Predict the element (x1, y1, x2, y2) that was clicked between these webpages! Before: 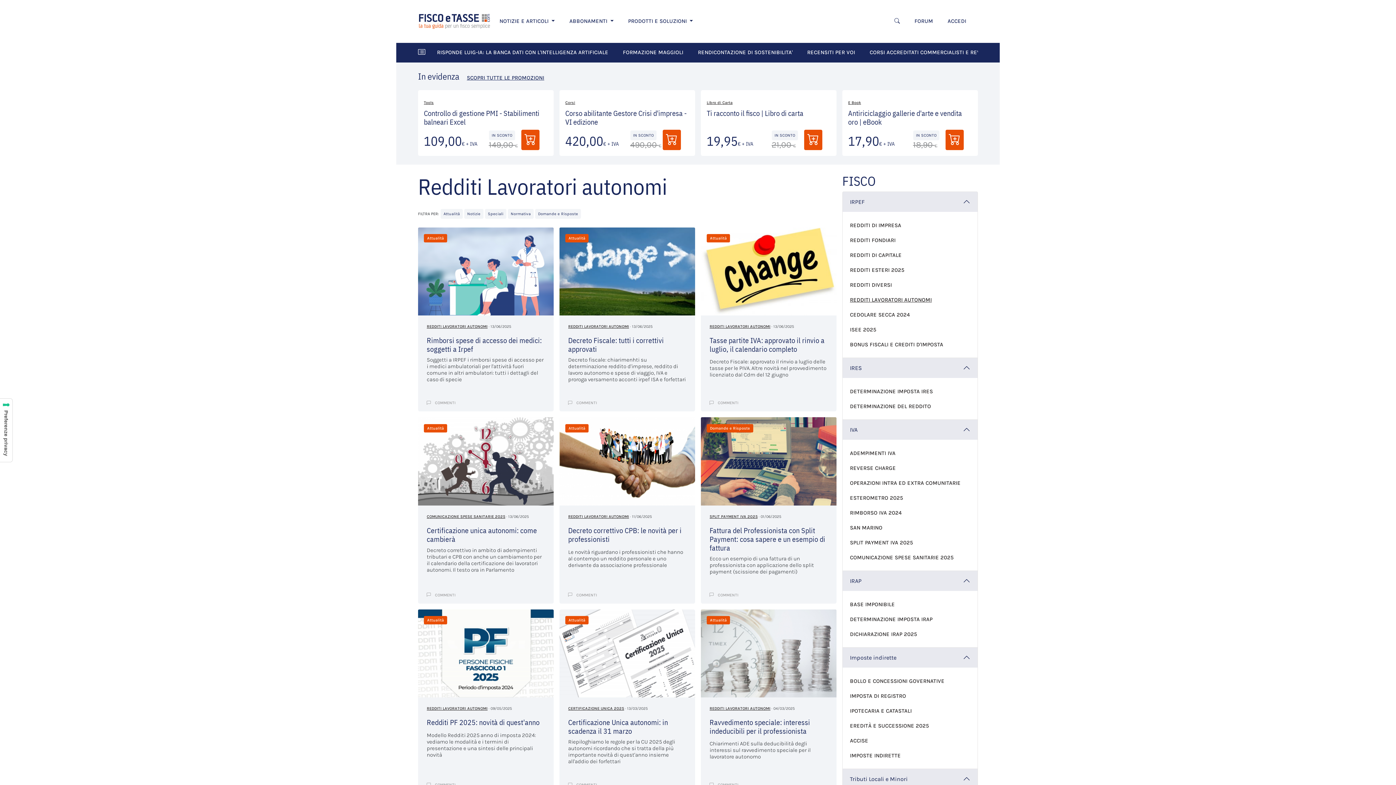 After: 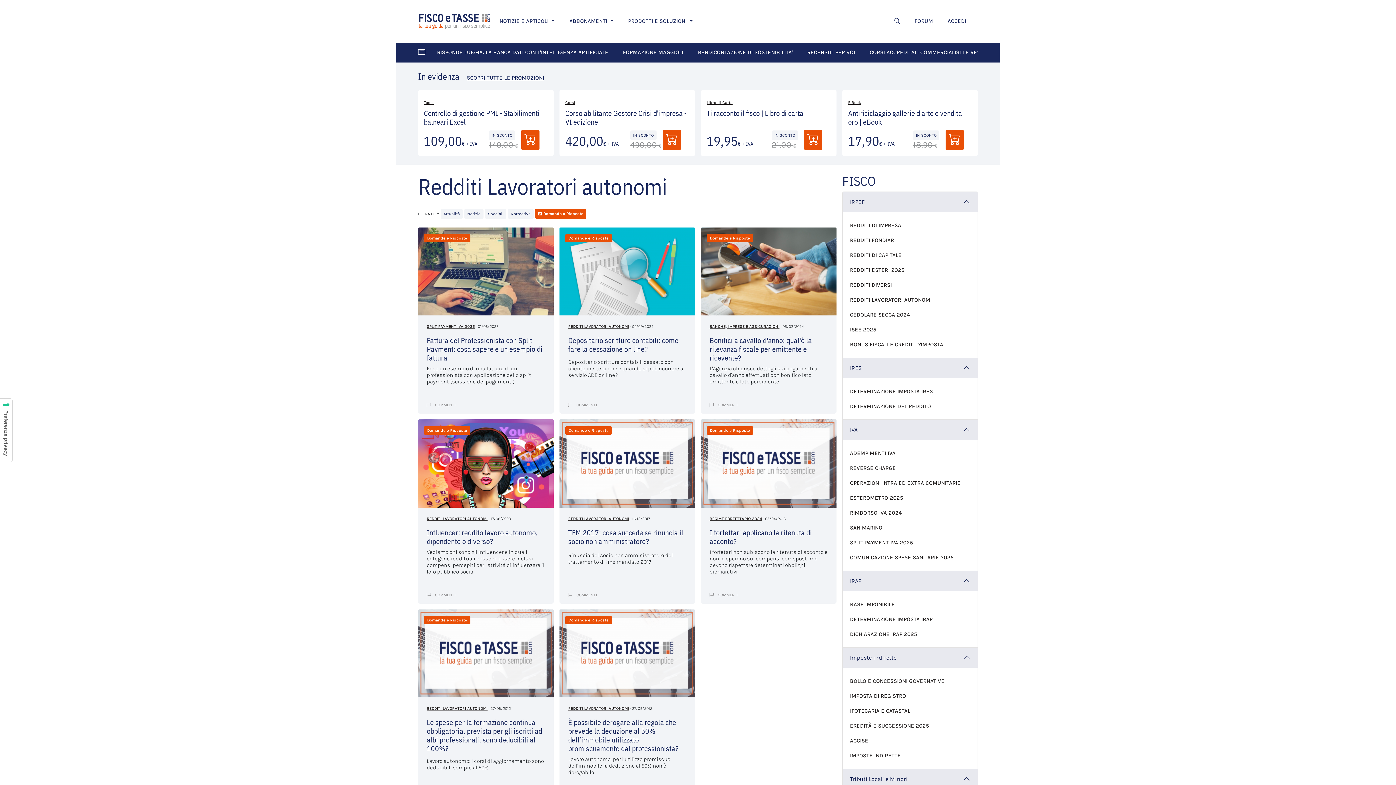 Action: bbox: (535, 209, 581, 218) label: Domande e Risposte